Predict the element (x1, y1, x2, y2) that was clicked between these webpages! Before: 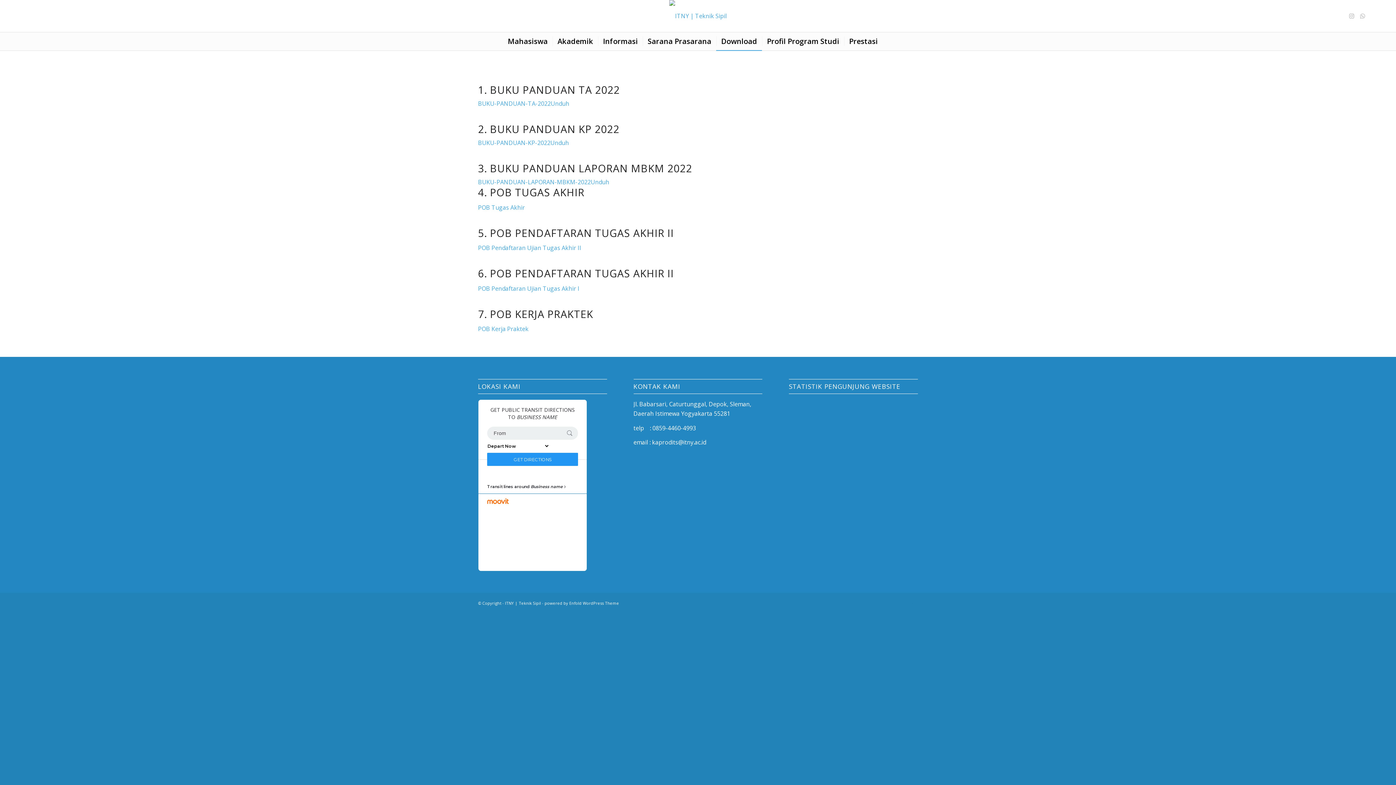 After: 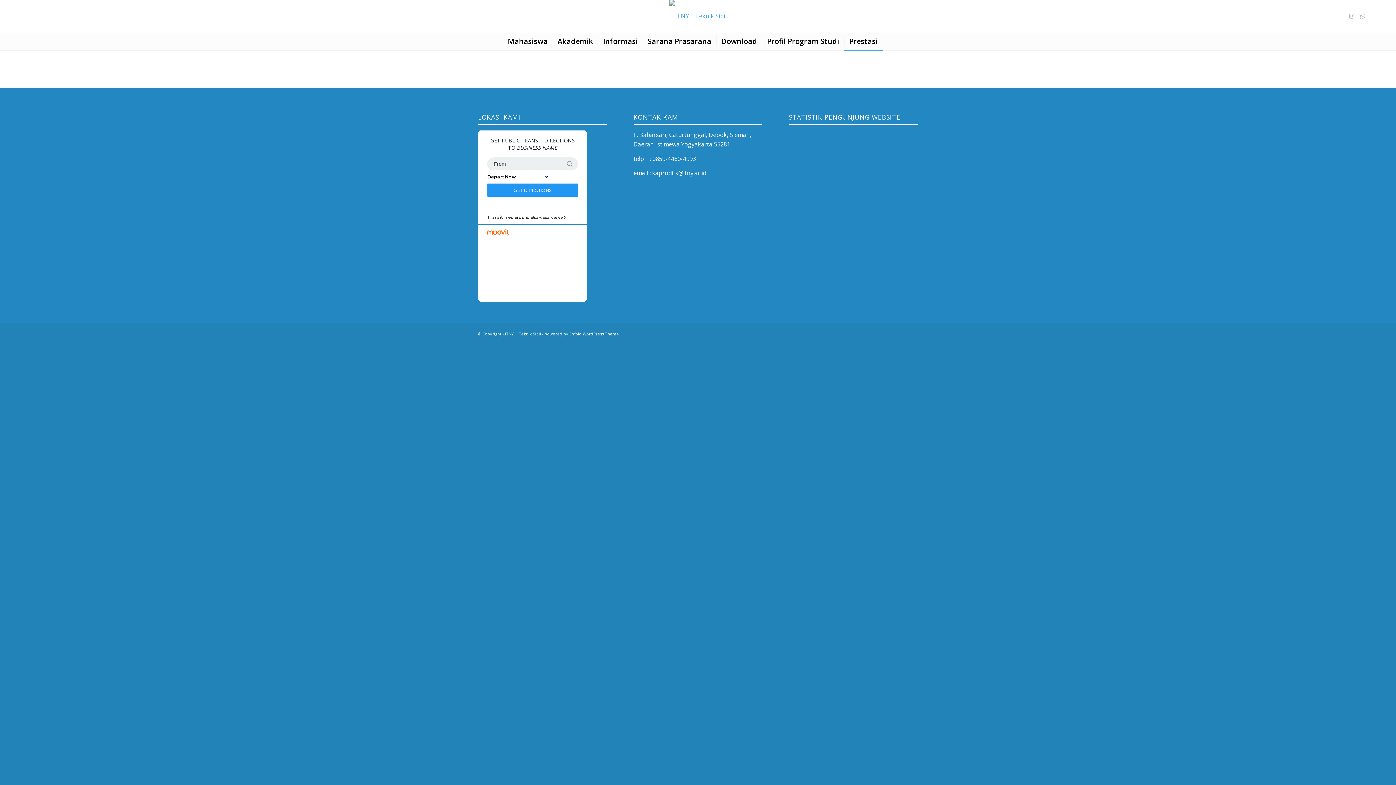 Action: label: Prestasi bbox: (844, 32, 882, 50)